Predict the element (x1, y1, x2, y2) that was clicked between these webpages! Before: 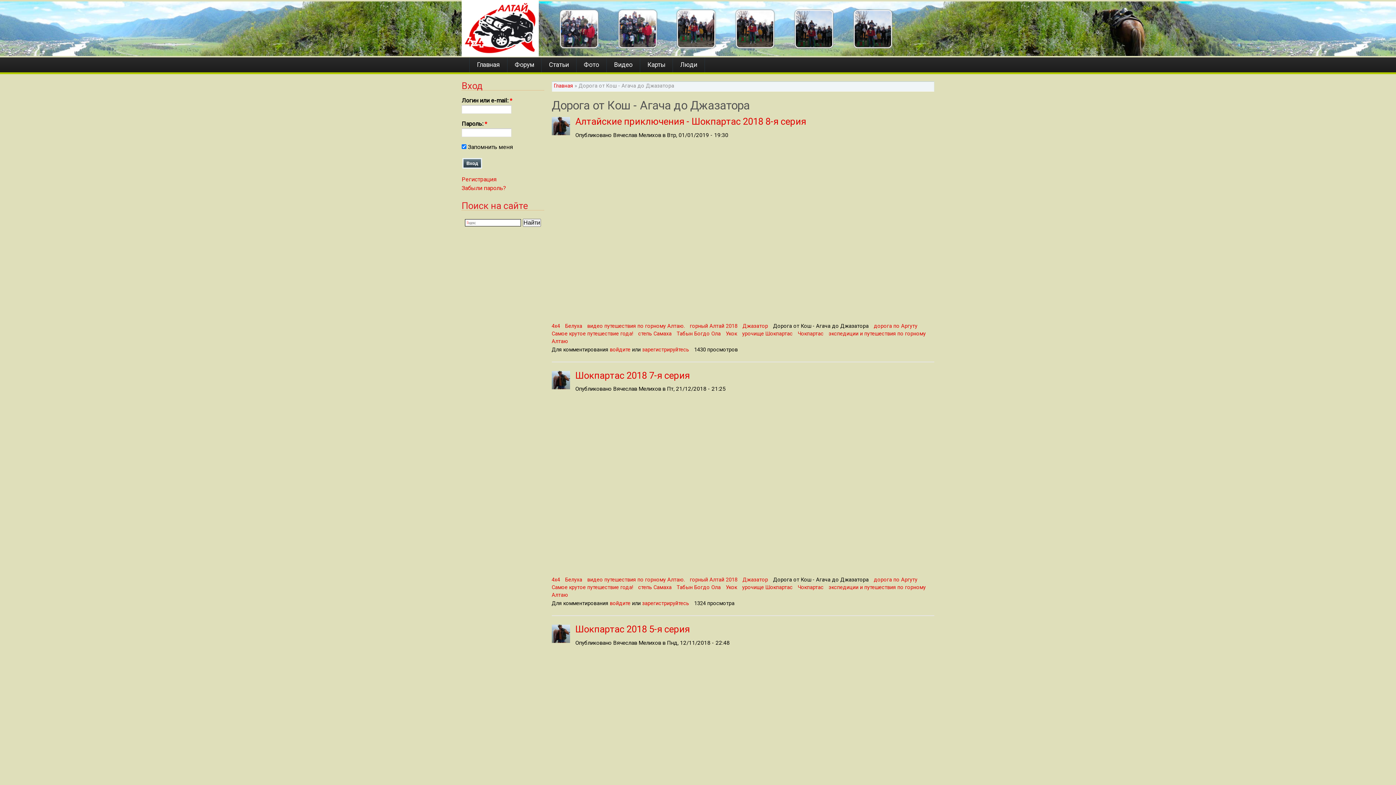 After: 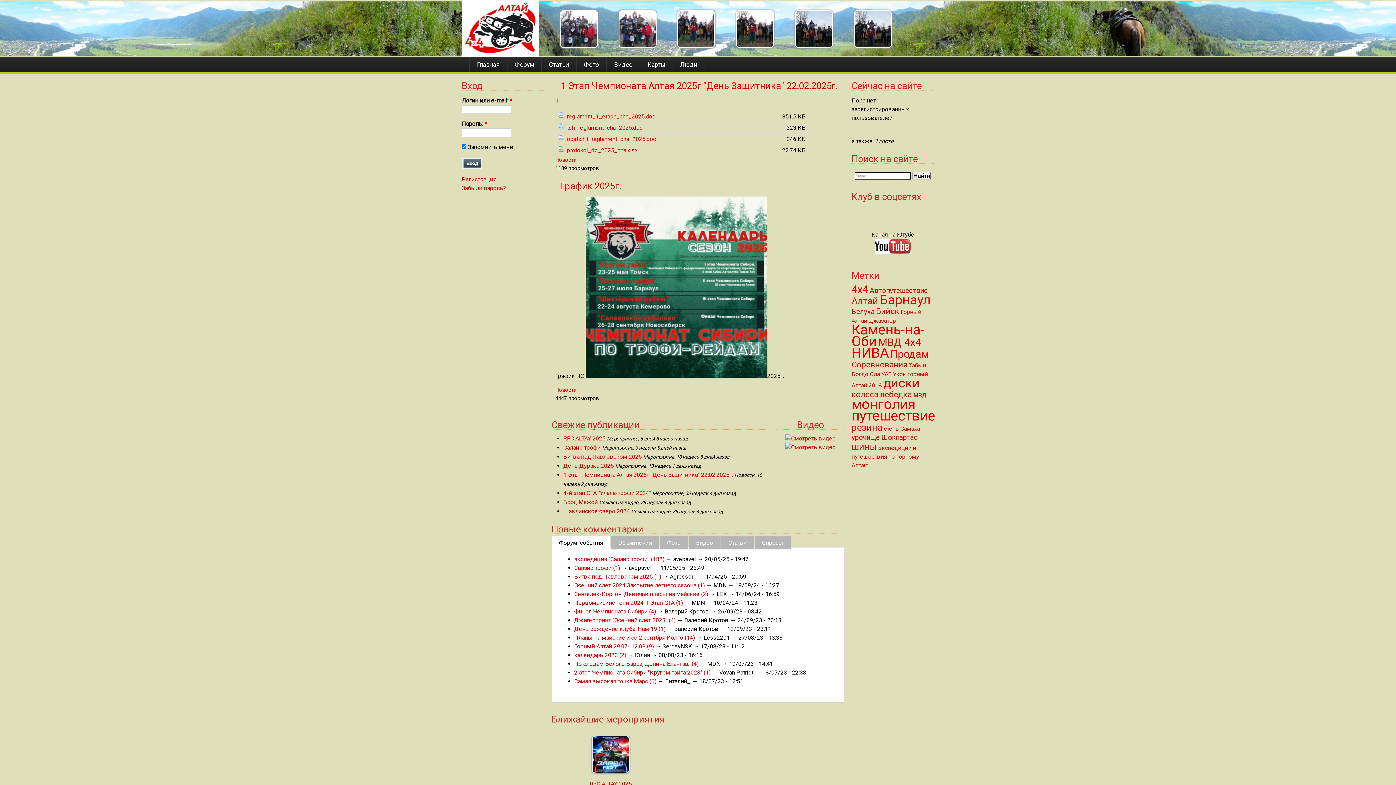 Action: label: Главная bbox: (554, 82, 573, 89)